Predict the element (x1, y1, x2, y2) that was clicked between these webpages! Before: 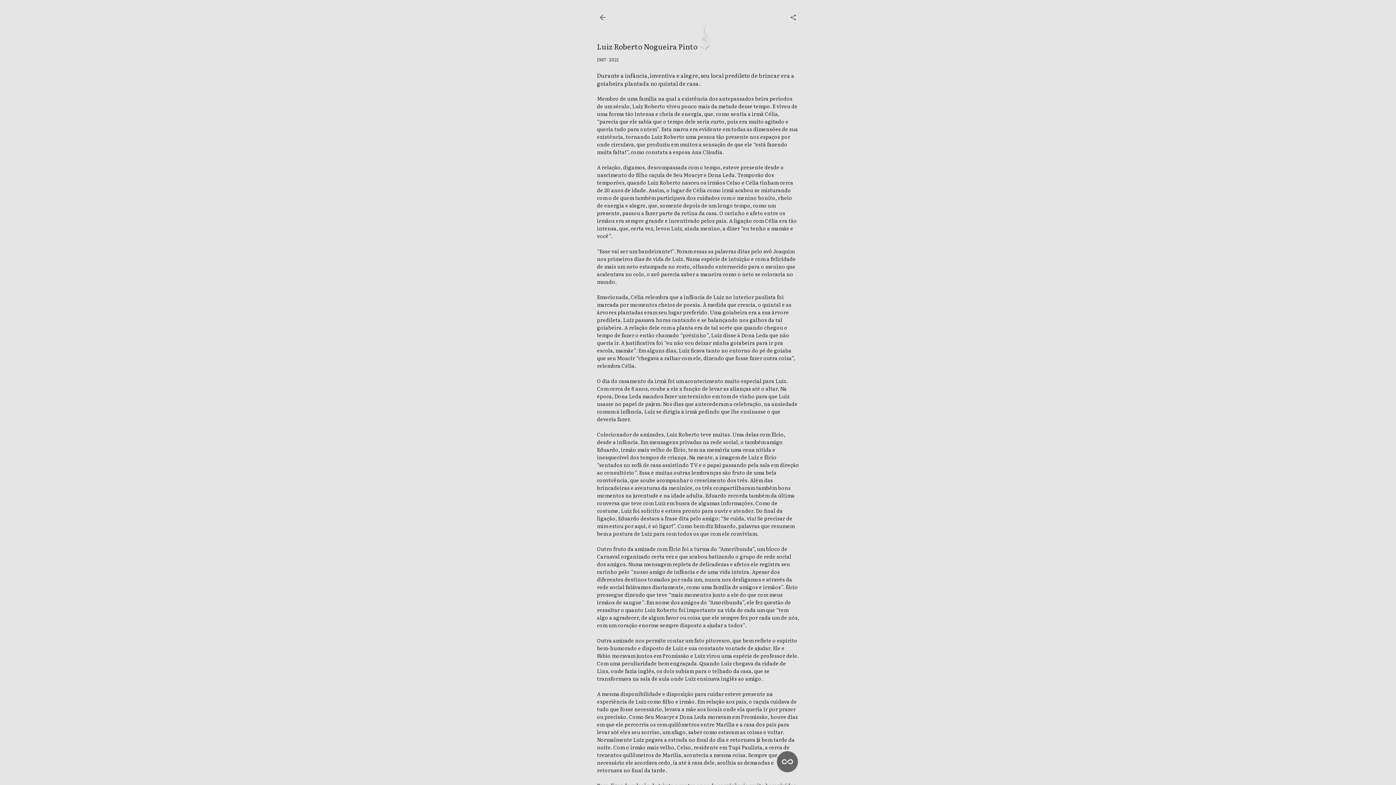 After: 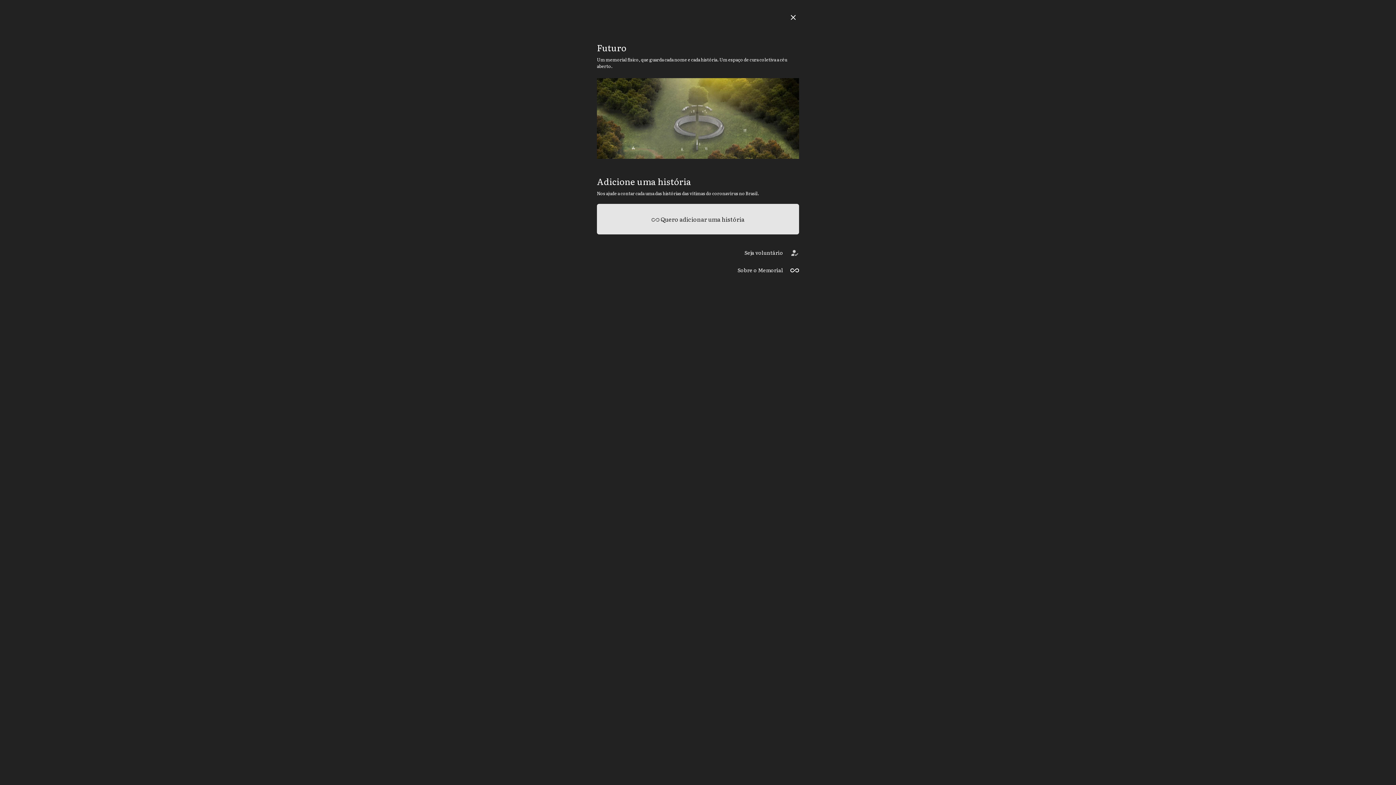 Action: bbox: (777, 756, 798, 765)